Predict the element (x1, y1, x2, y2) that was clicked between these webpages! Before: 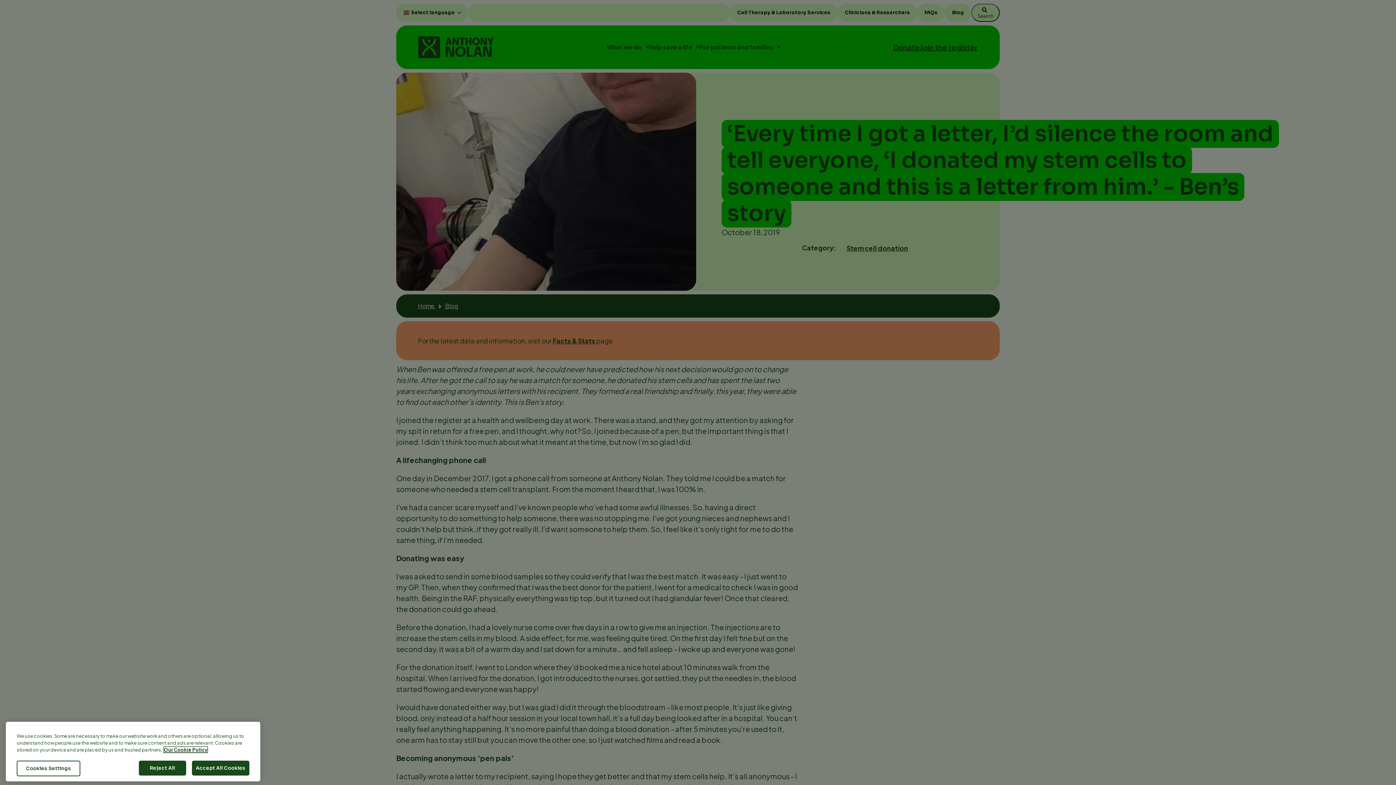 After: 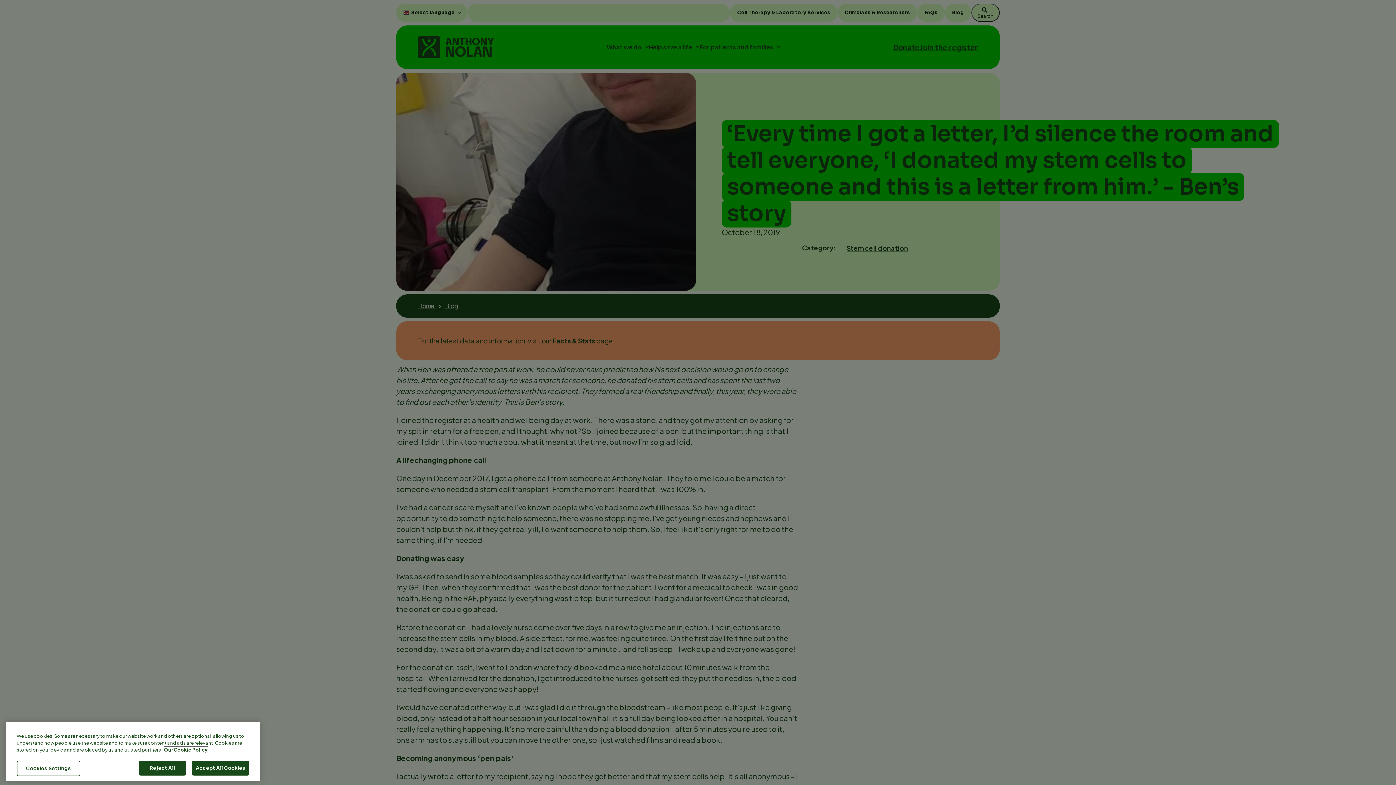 Action: bbox: (164, 770, 207, 776) label: More information about your privacy, opens in a new tab